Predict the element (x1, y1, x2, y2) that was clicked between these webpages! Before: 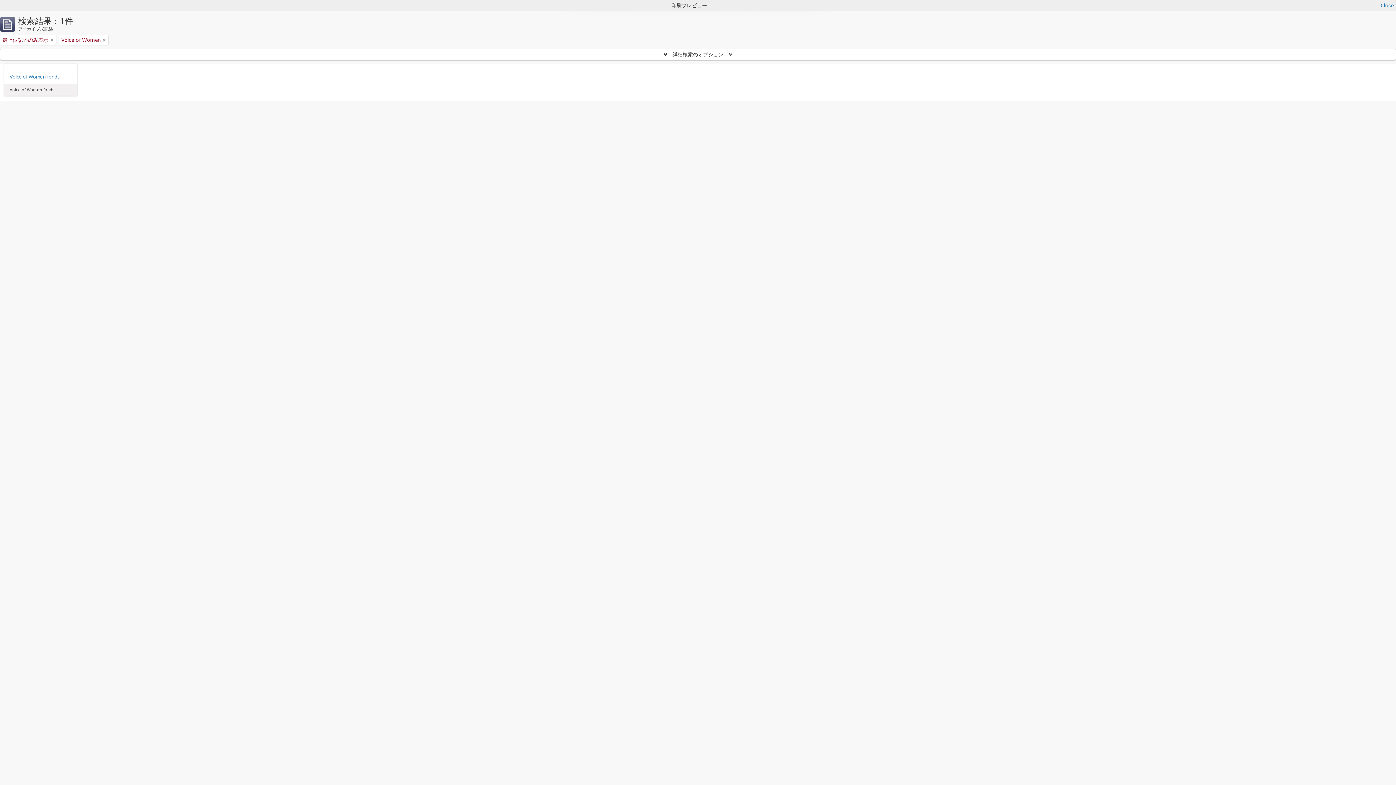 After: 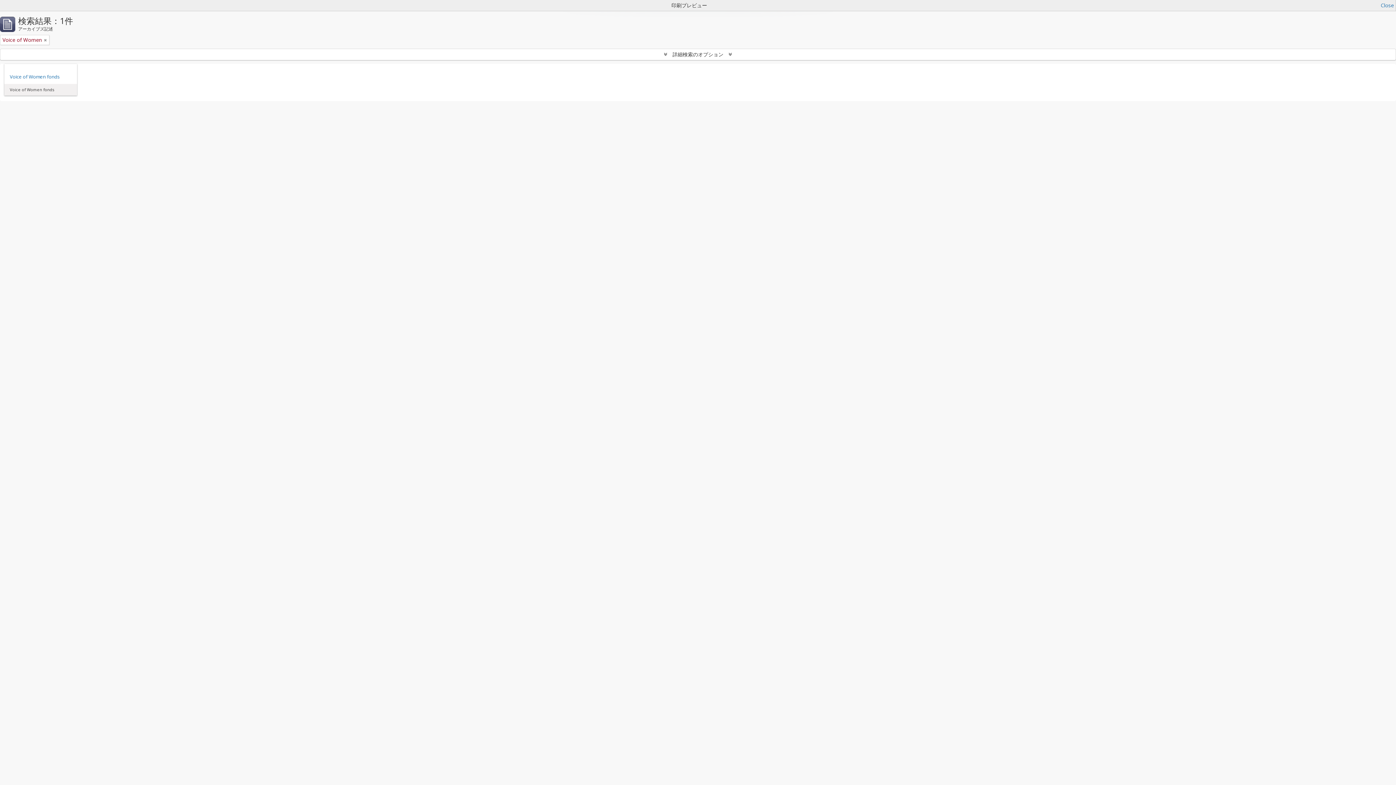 Action: label: Remove filter bbox: (50, 36, 53, 43)